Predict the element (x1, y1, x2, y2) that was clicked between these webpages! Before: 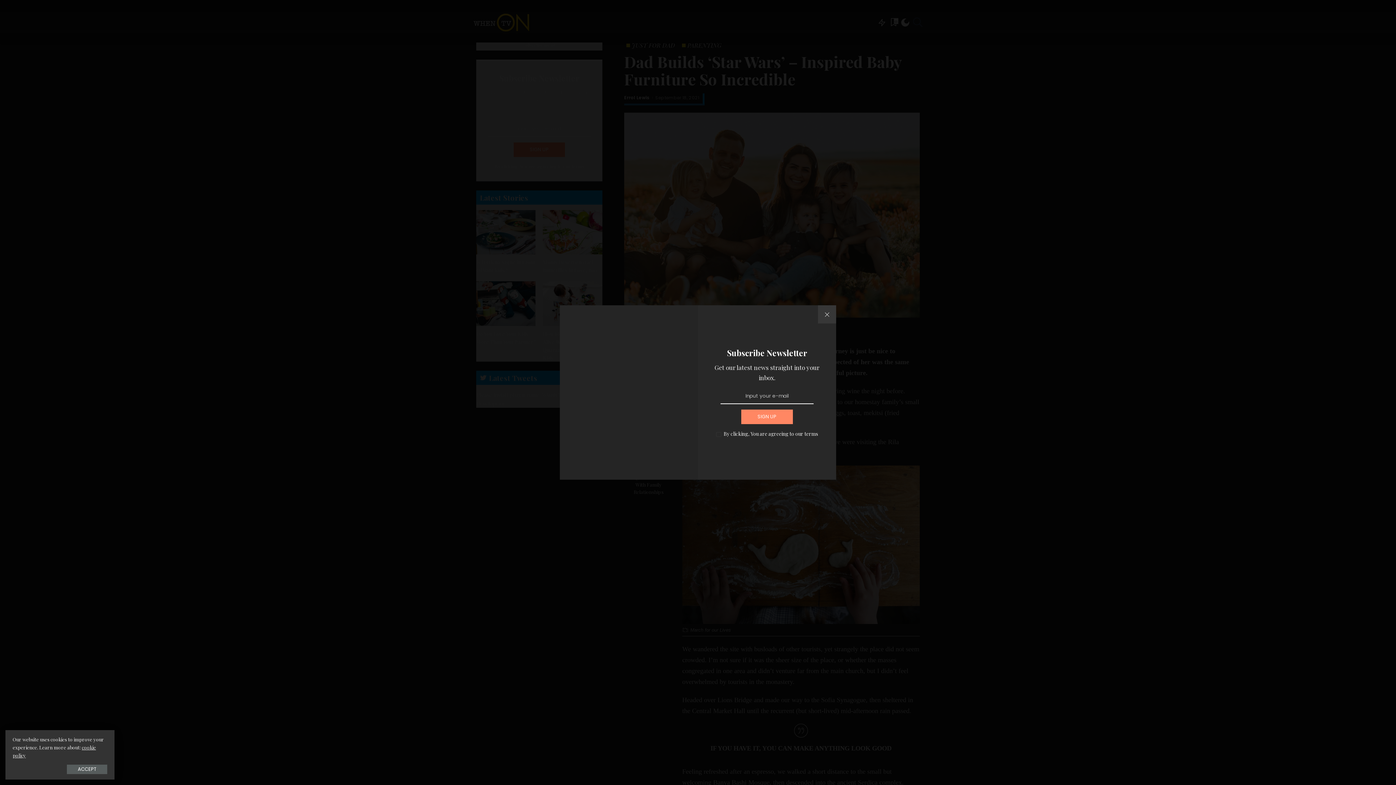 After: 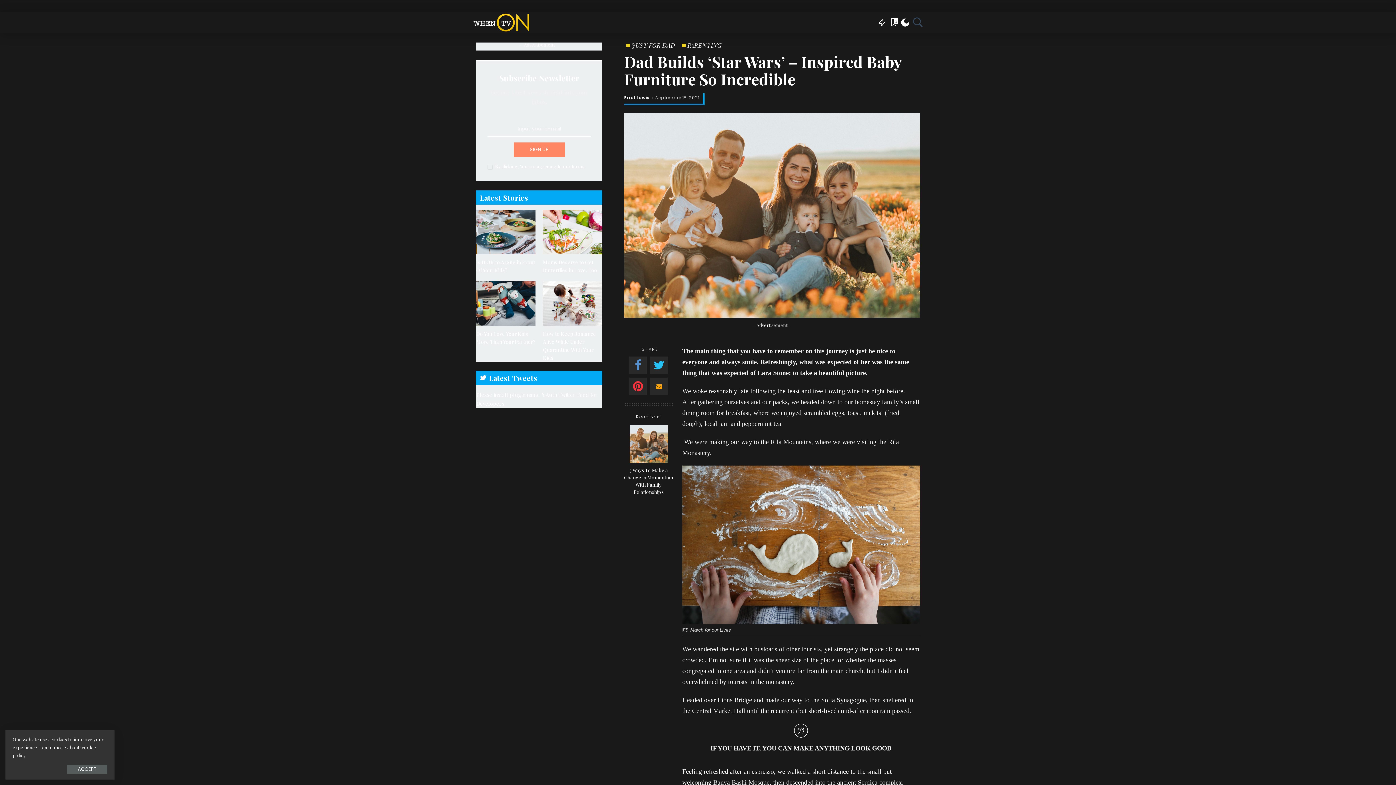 Action: bbox: (818, 305, 836, 323)